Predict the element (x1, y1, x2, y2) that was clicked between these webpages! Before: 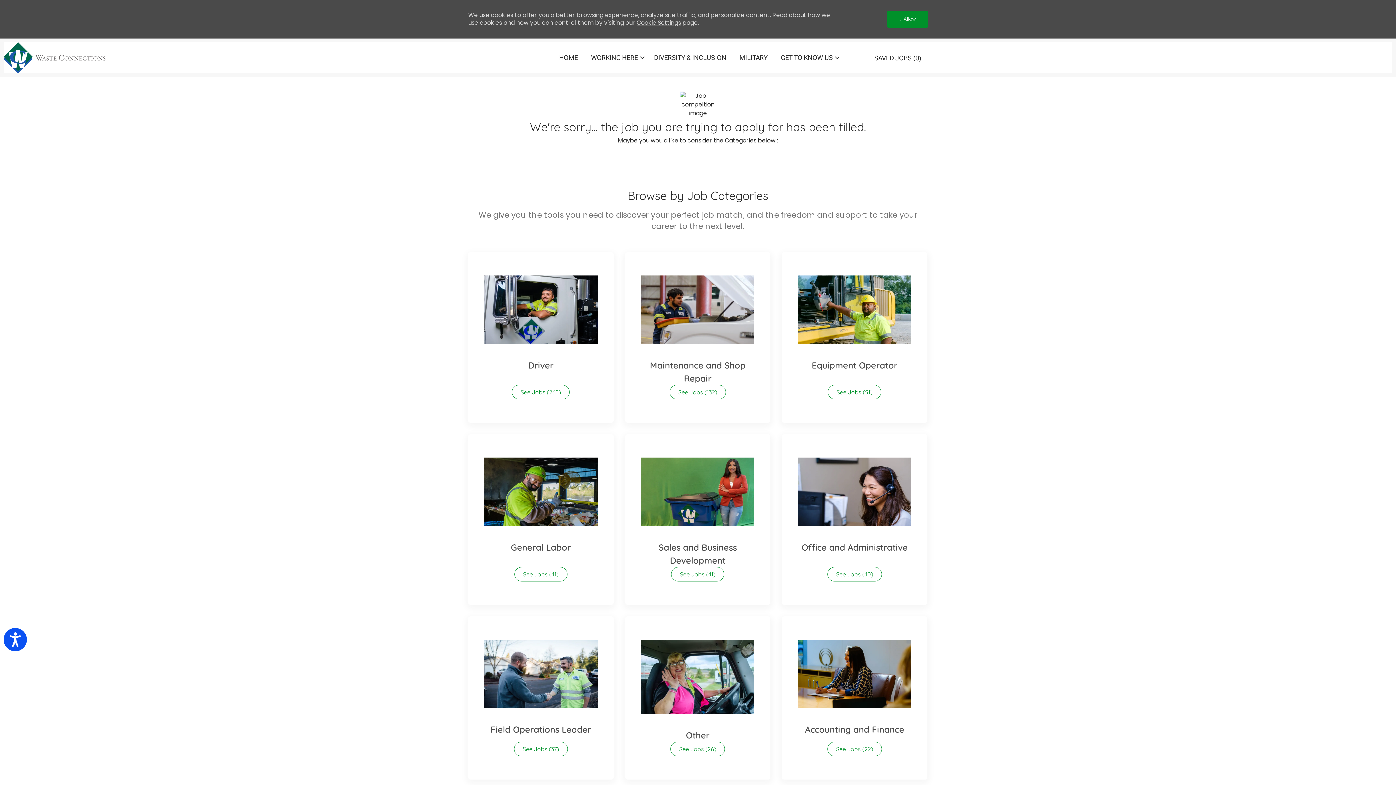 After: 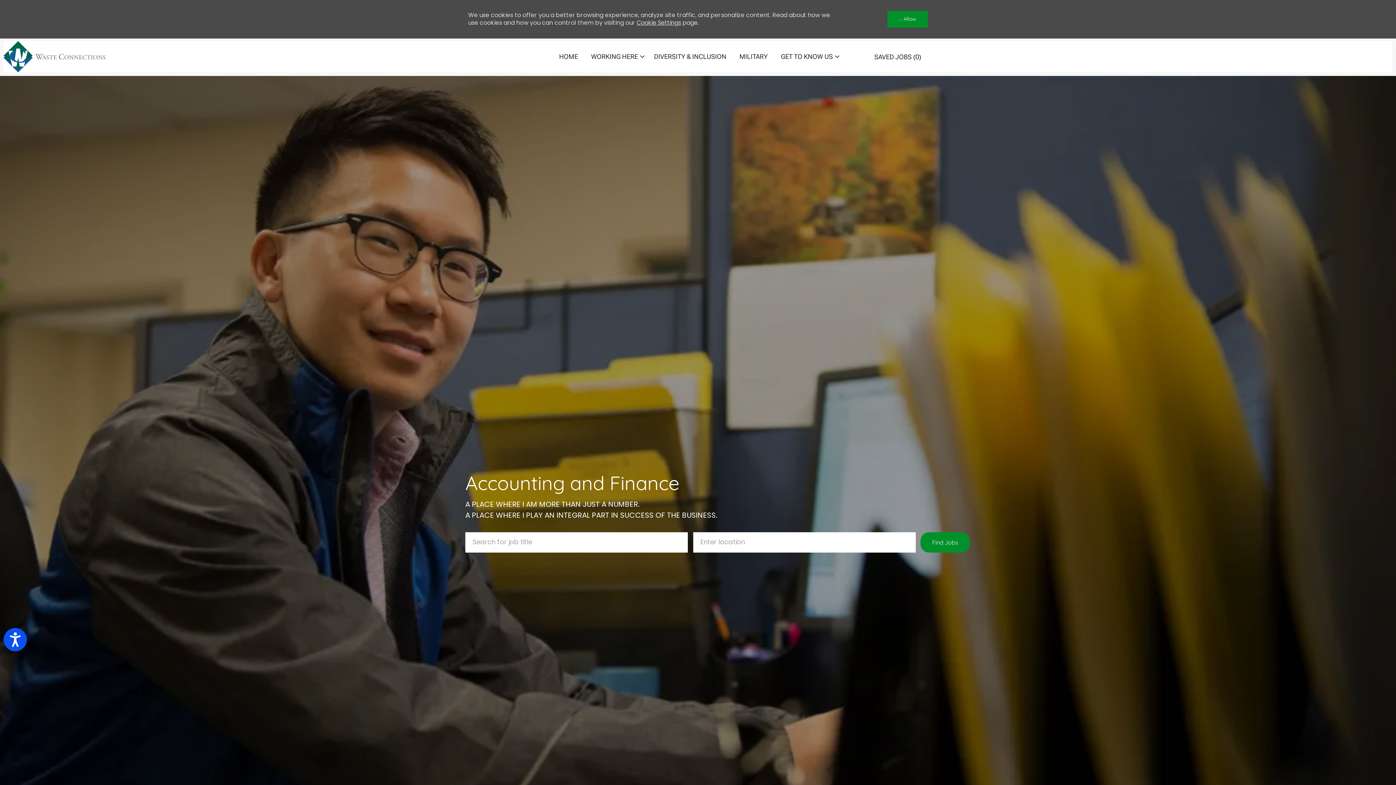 Action: label: Accounting and Finance 22 See Jobs bbox: (782, 616, 927, 780)